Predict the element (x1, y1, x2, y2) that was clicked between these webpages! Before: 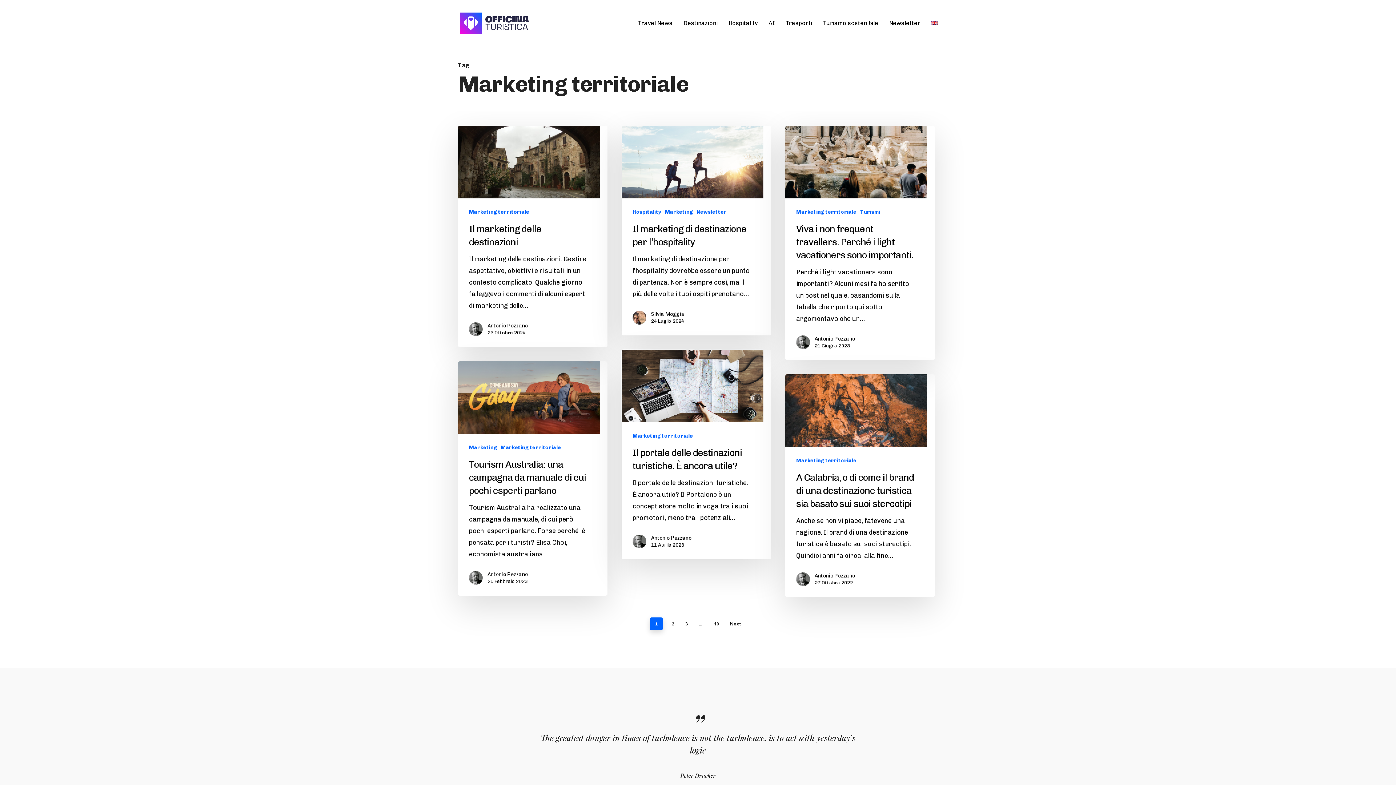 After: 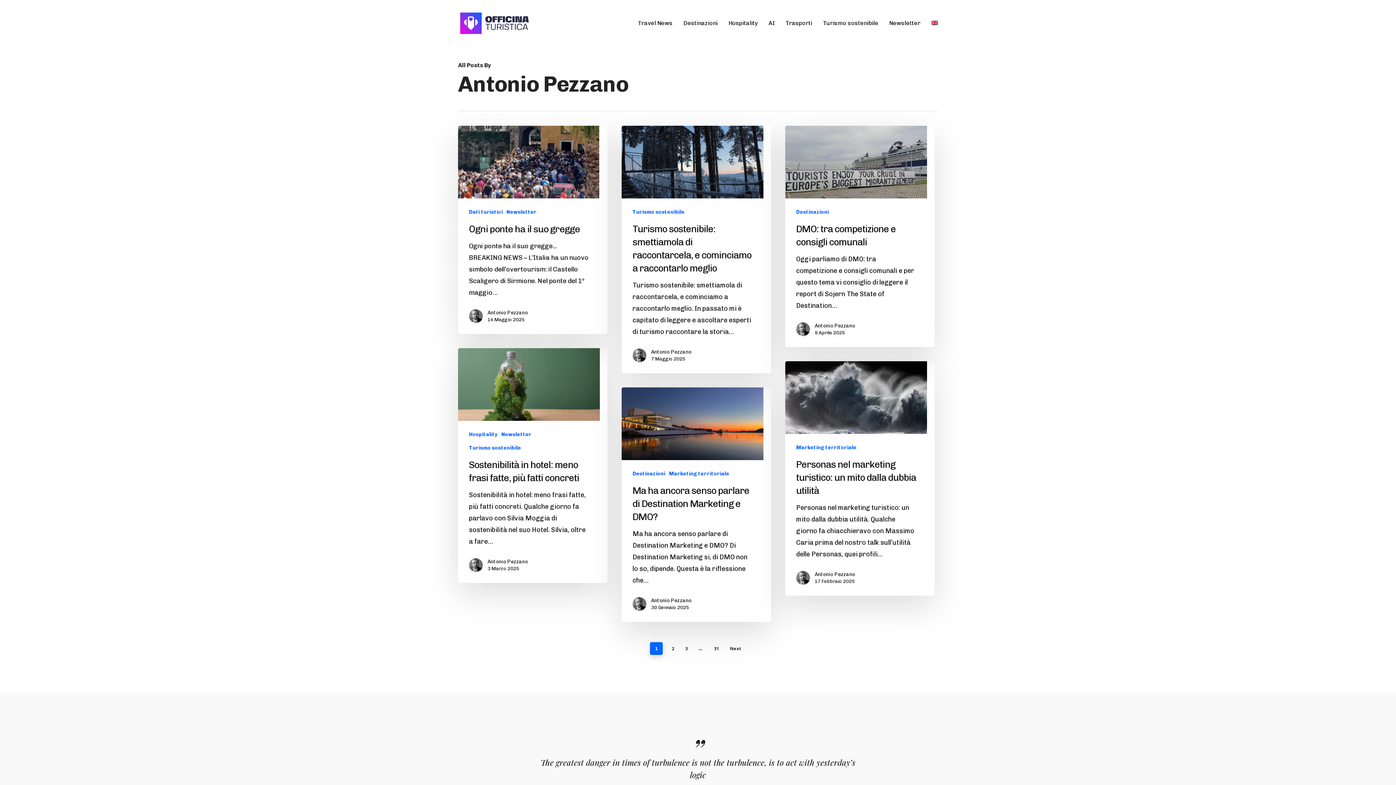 Action: bbox: (469, 573, 487, 581)